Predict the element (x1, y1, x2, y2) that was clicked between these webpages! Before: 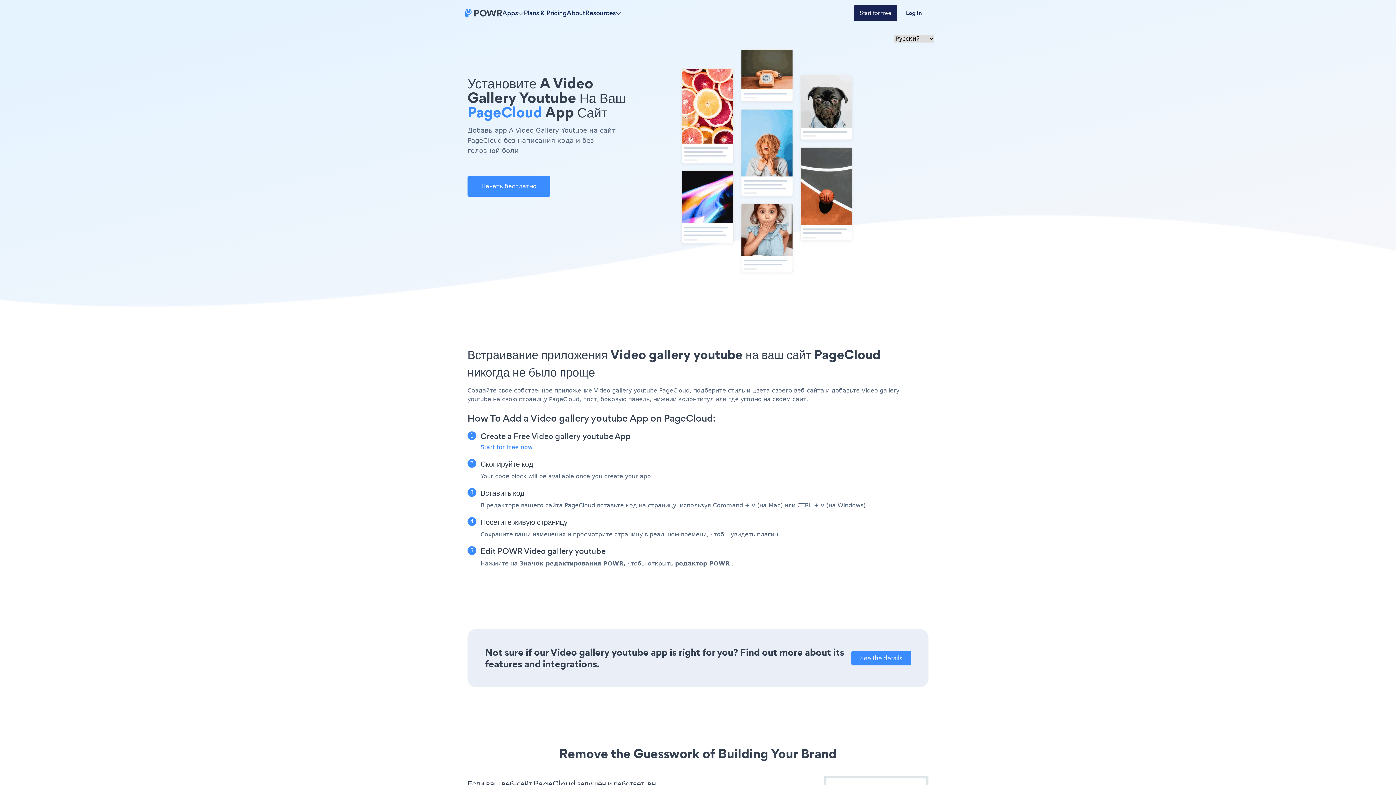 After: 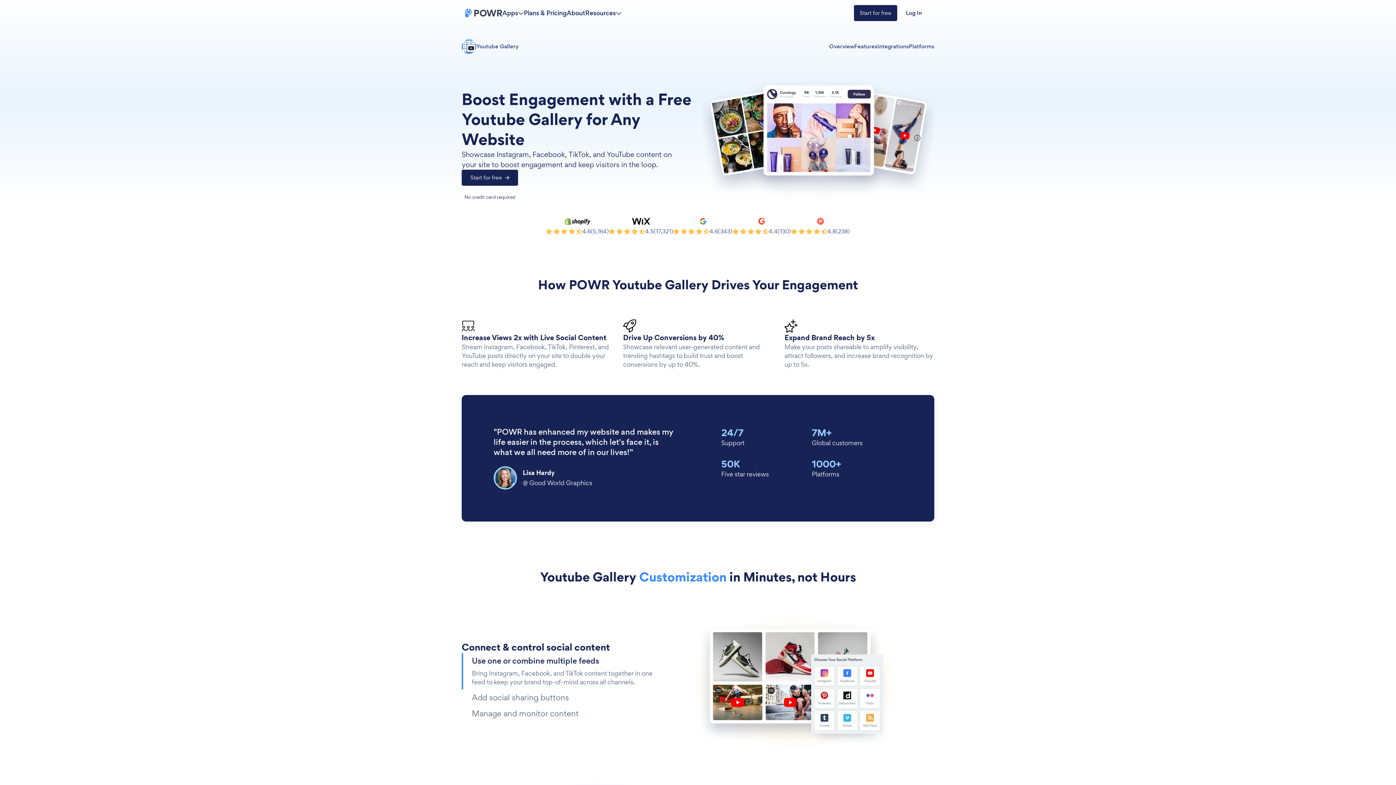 Action: bbox: (851, 651, 911, 665) label: See the details